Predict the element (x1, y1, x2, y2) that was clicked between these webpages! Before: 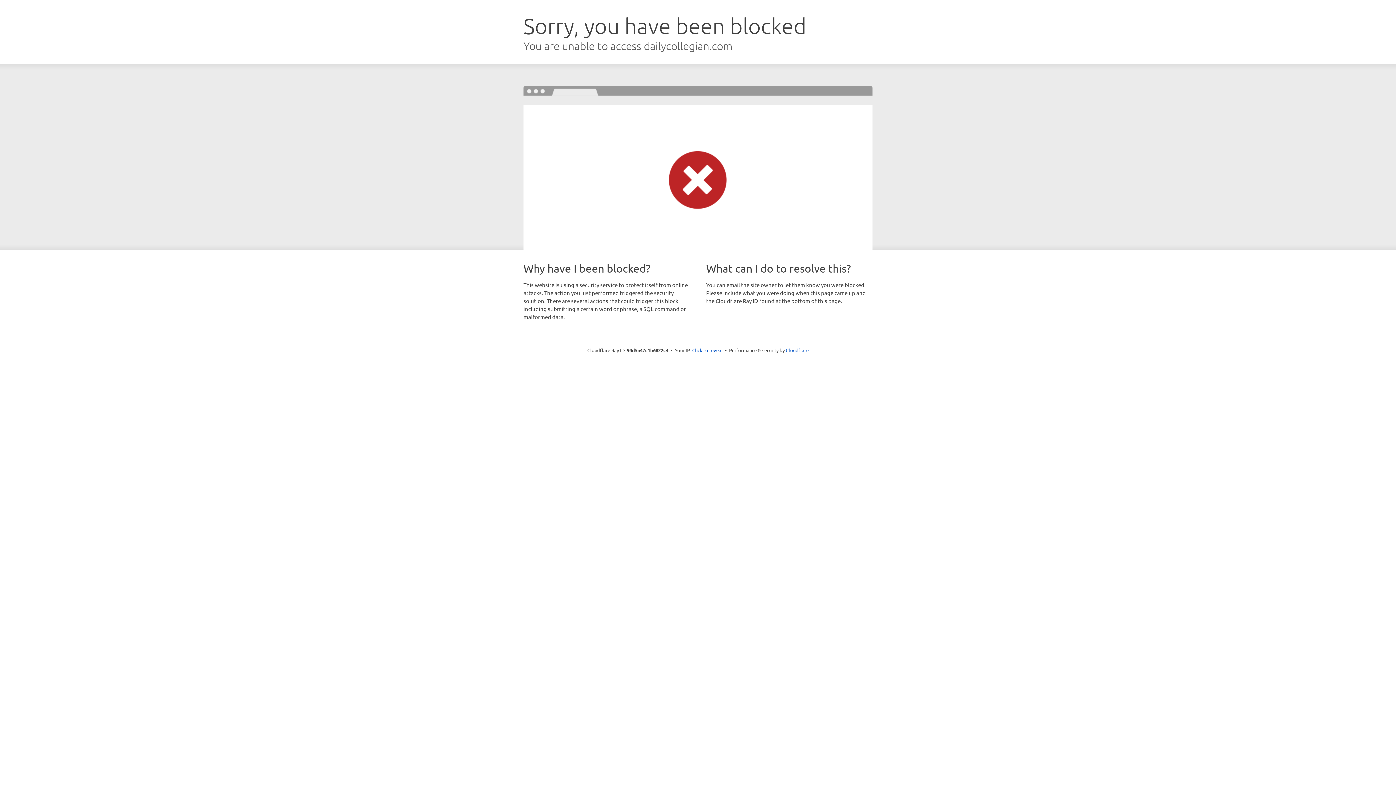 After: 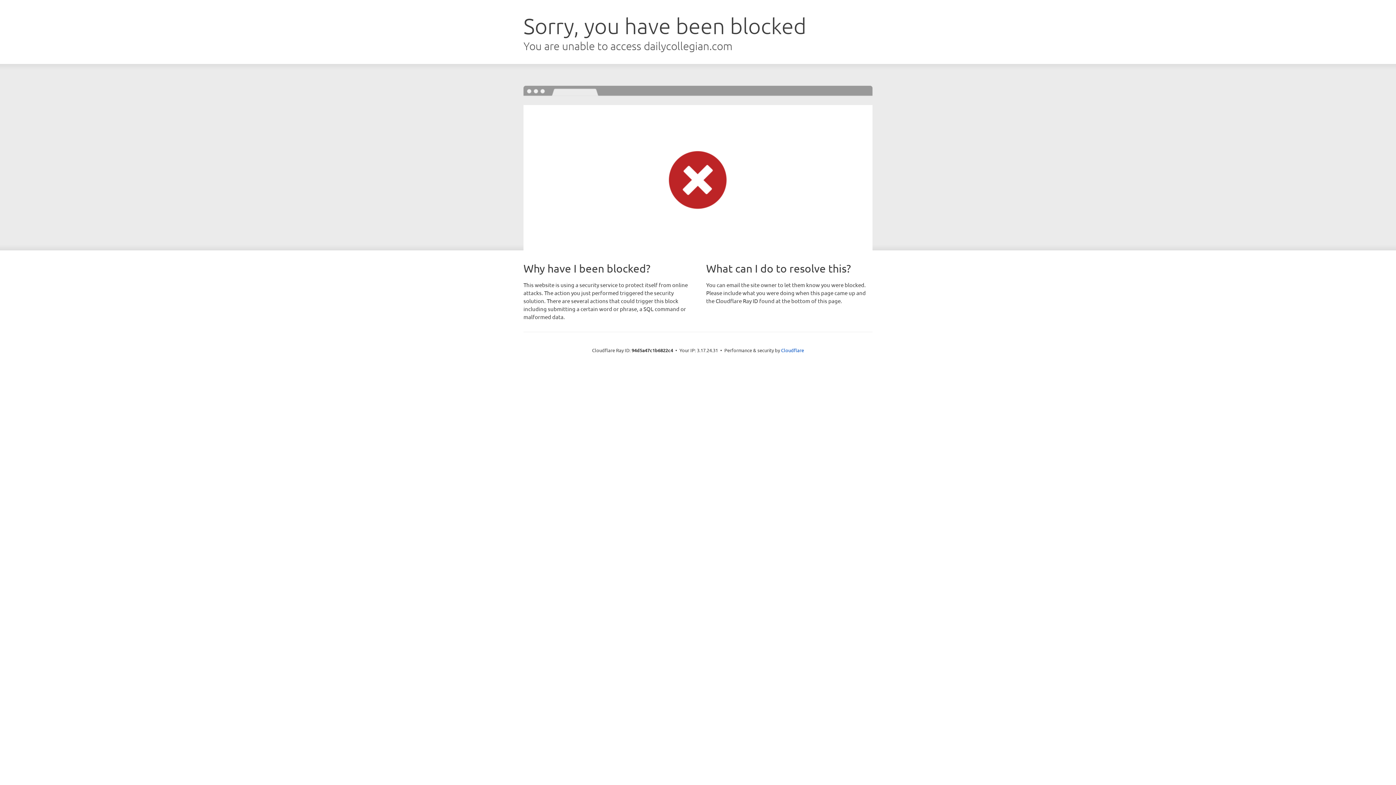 Action: bbox: (692, 346, 722, 353) label: Click to reveal